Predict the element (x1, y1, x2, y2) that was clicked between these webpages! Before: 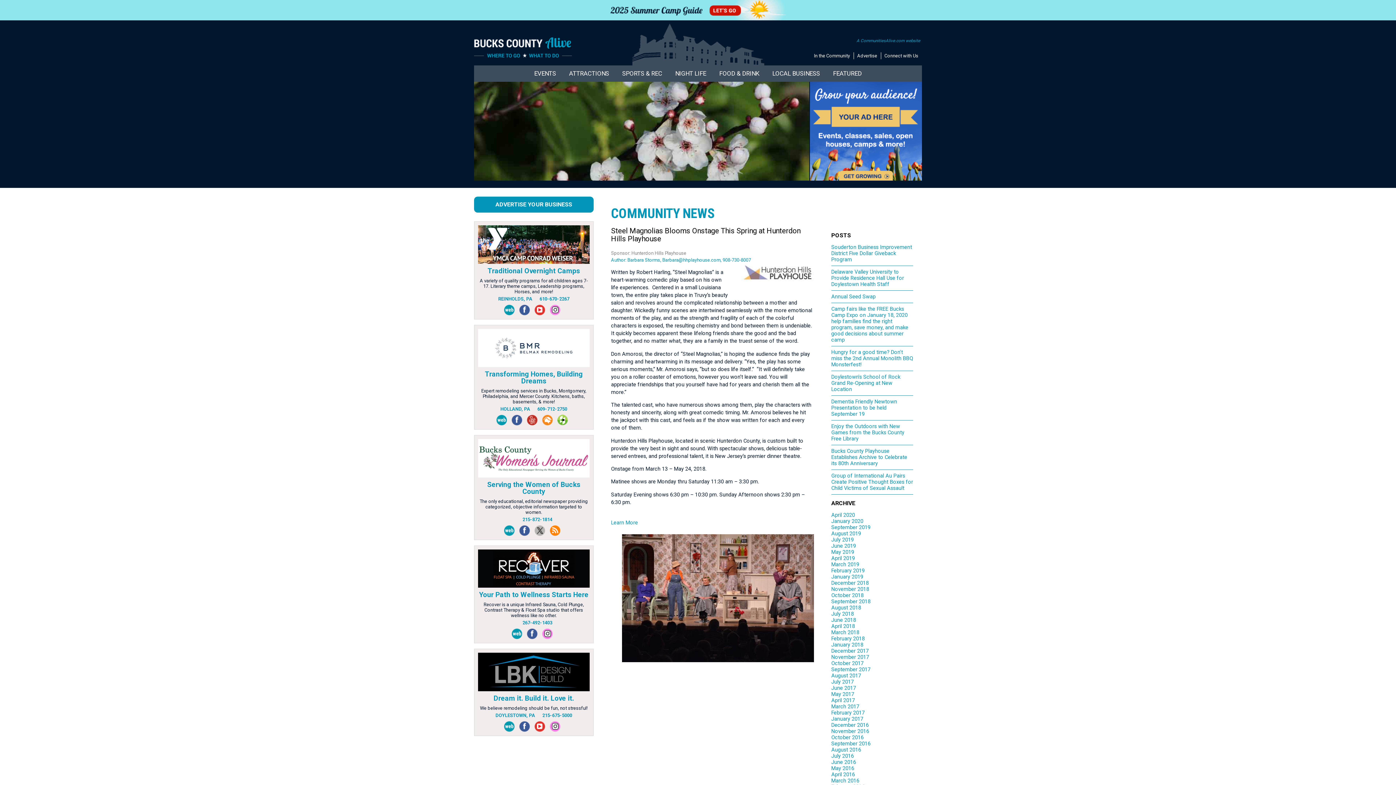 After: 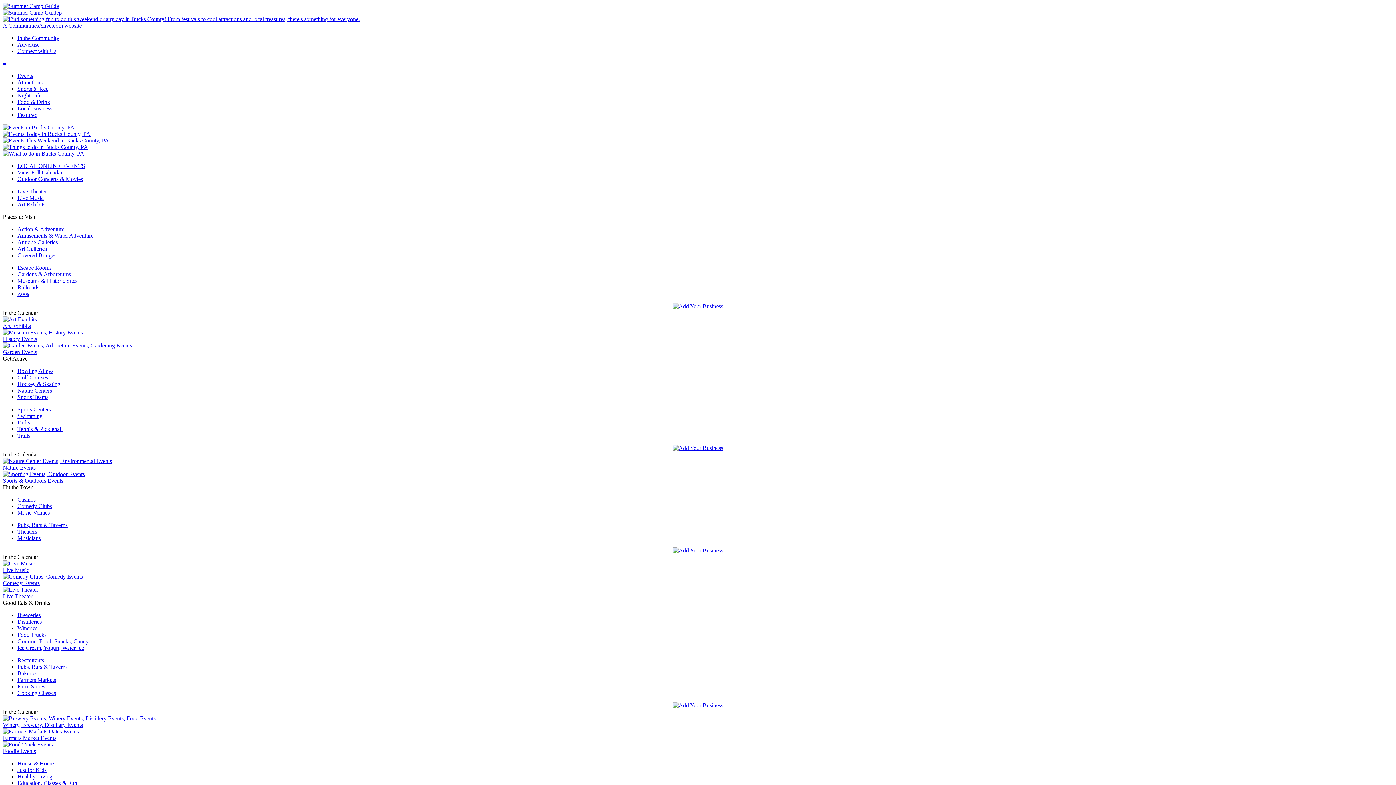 Action: bbox: (831, 473, 913, 491) label: Group of International Au Pairs Create Positive Thought Boxes for Child Victims of Sexual Assault